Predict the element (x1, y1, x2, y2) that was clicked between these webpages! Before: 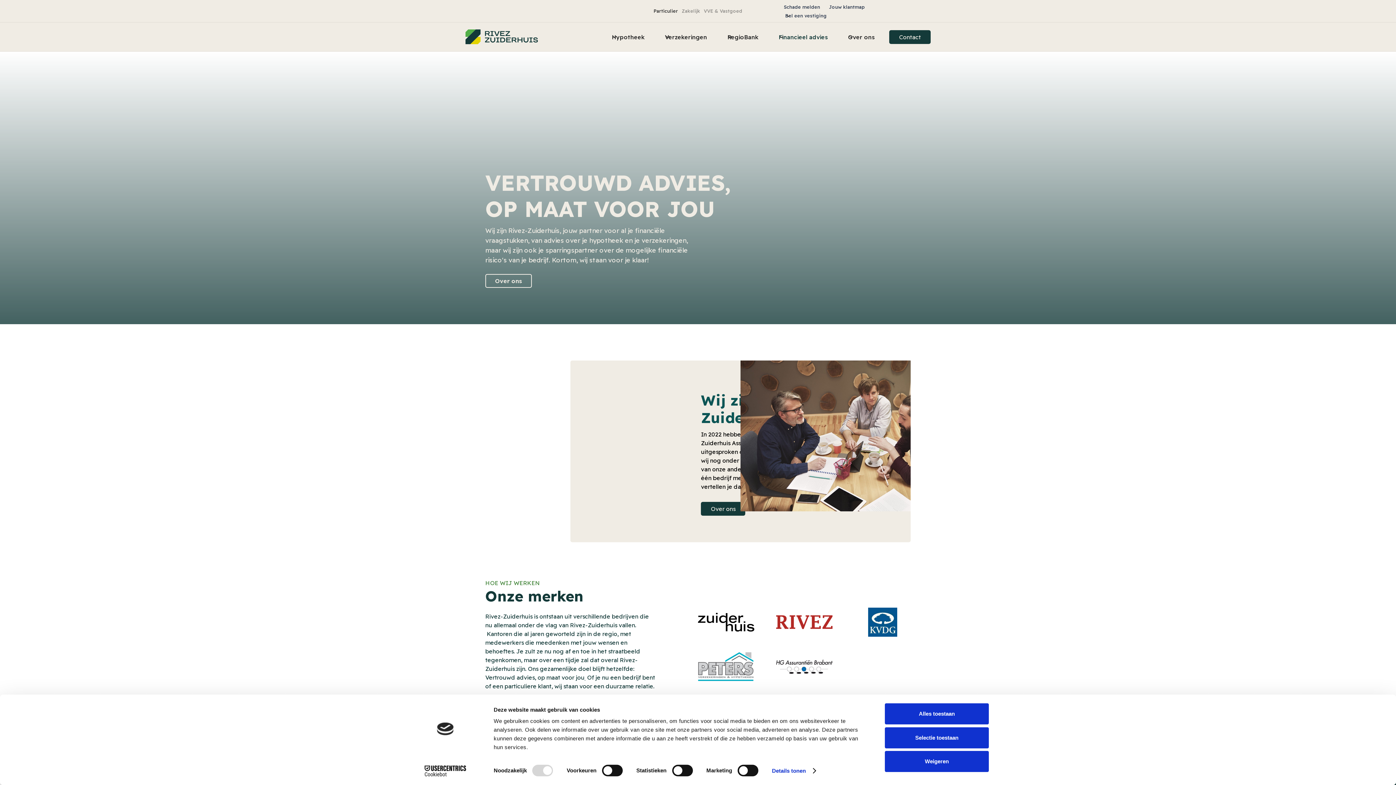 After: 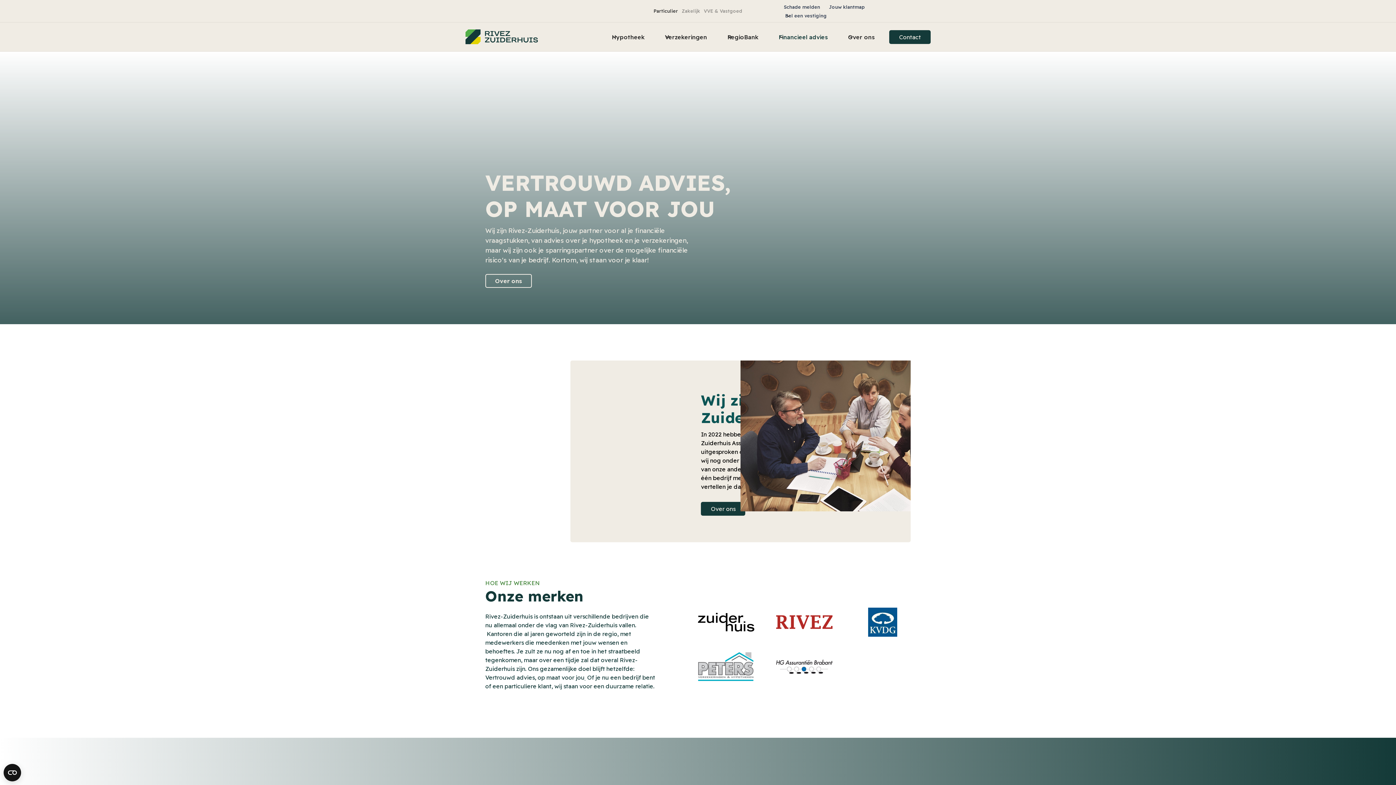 Action: bbox: (885, 751, 989, 772) label: Weigeren